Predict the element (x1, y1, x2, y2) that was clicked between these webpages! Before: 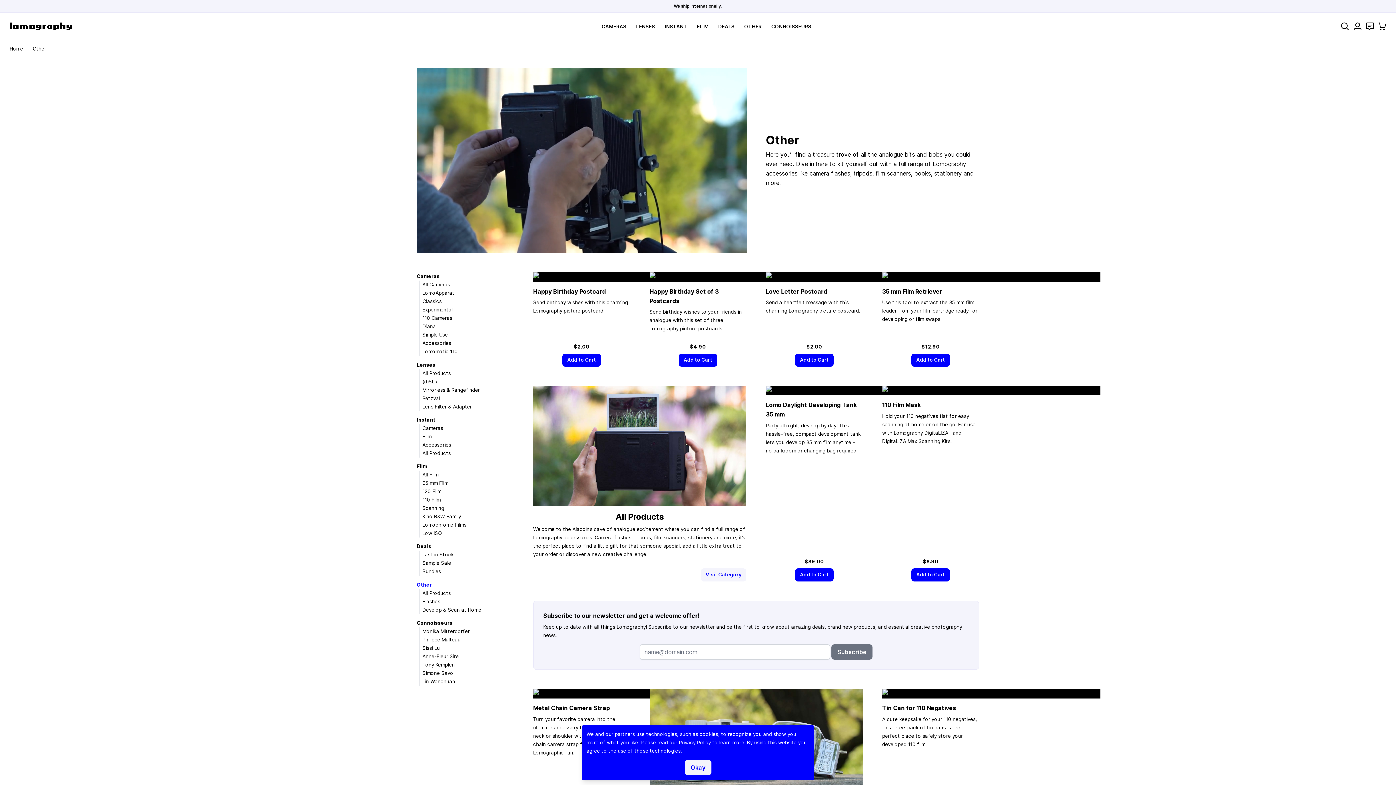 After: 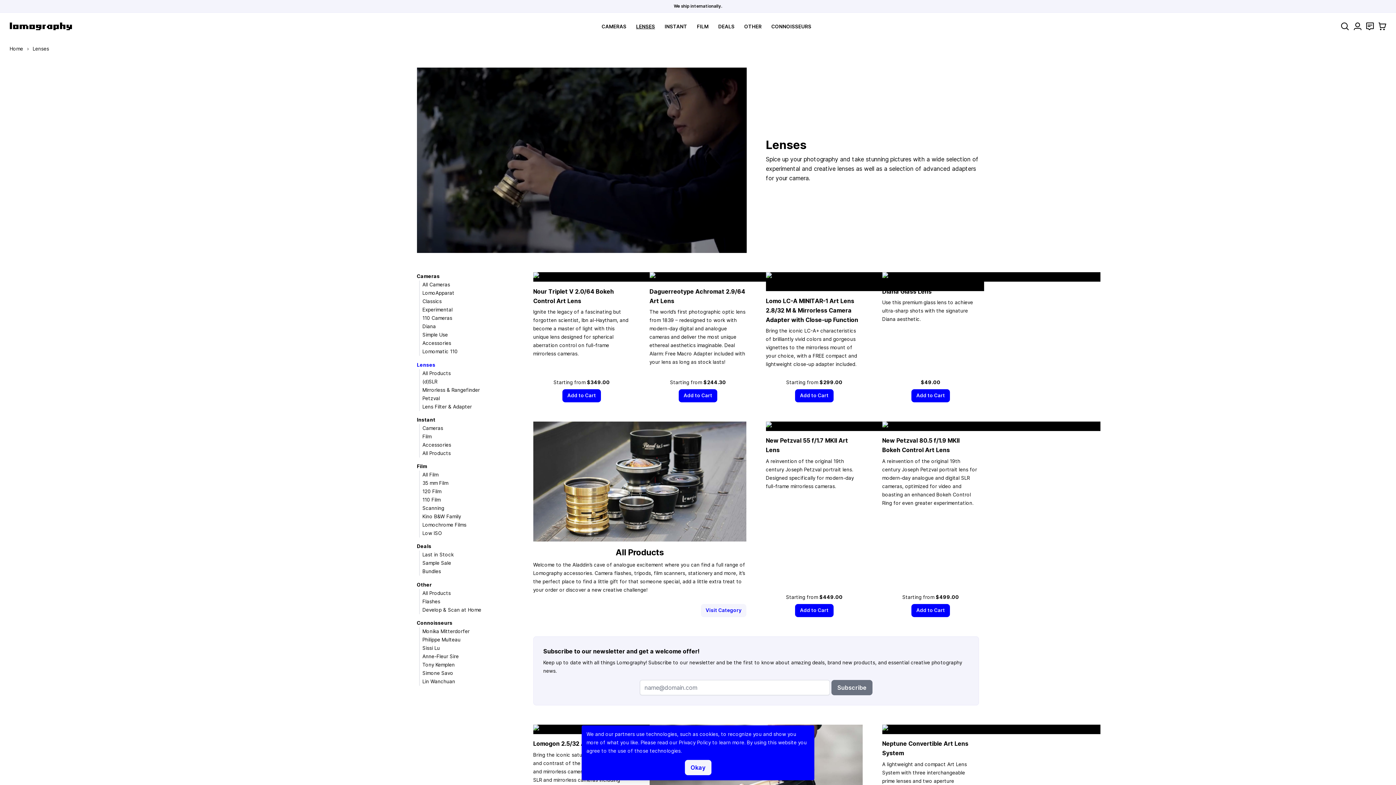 Action: label: Lenses bbox: (416, 362, 435, 367)